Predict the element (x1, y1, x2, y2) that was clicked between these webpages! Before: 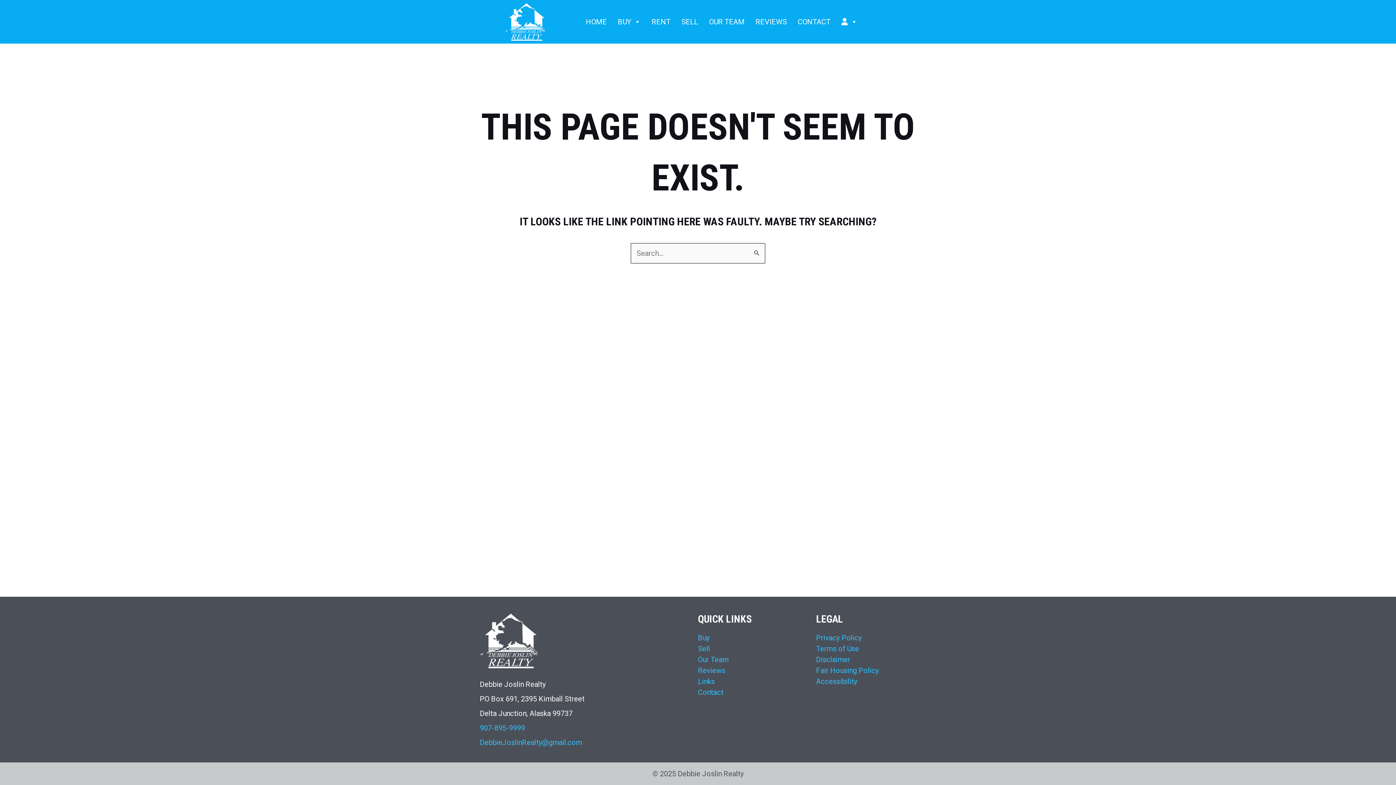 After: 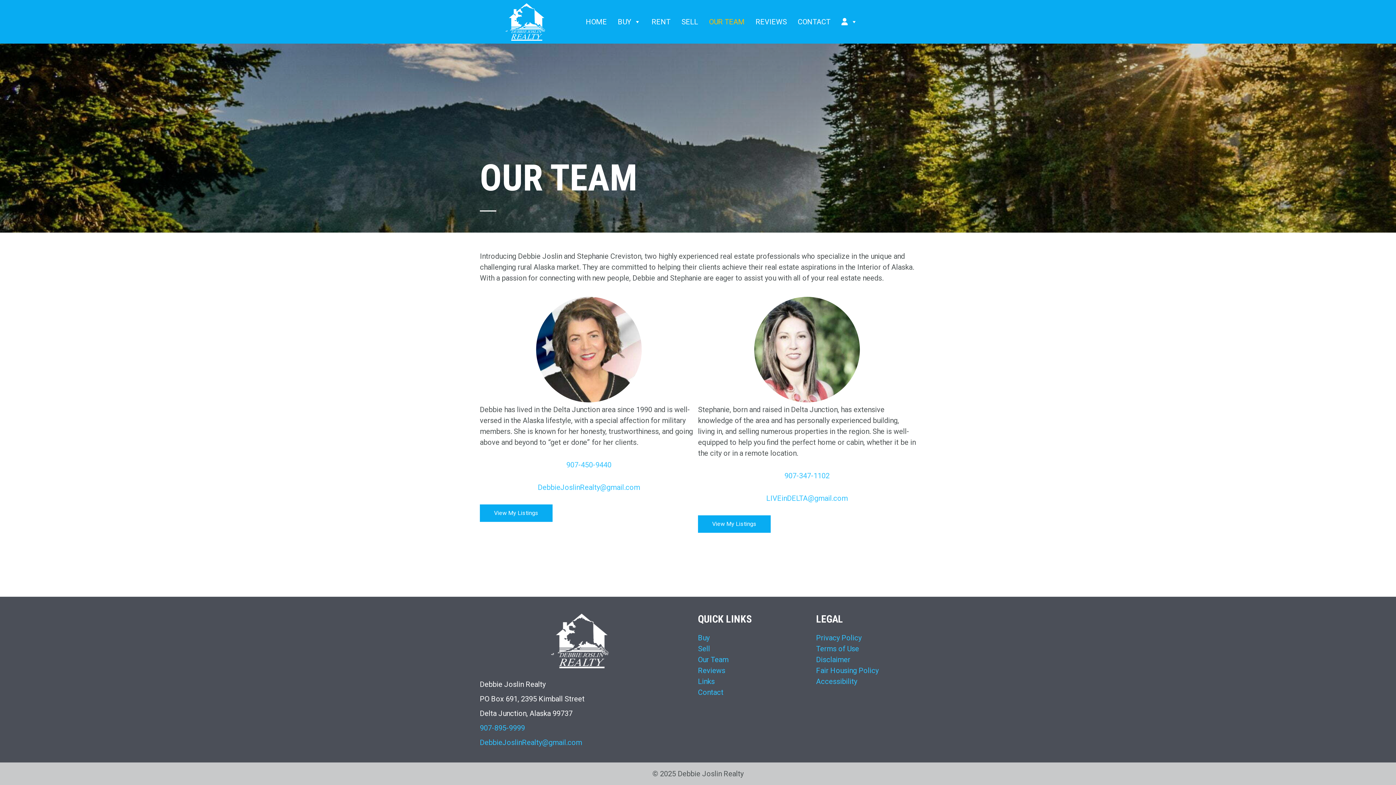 Action: bbox: (705, 0, 748, 43) label: OUR TEAM